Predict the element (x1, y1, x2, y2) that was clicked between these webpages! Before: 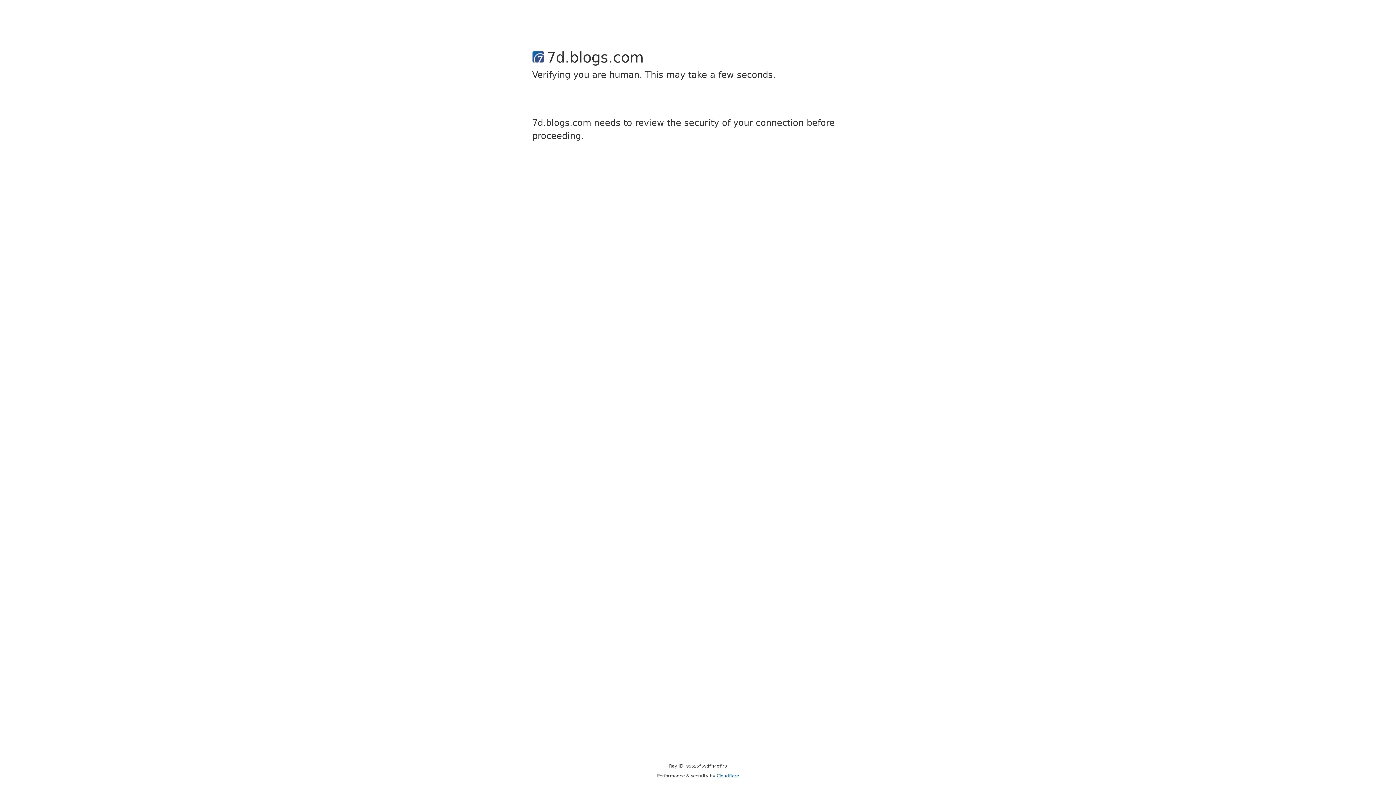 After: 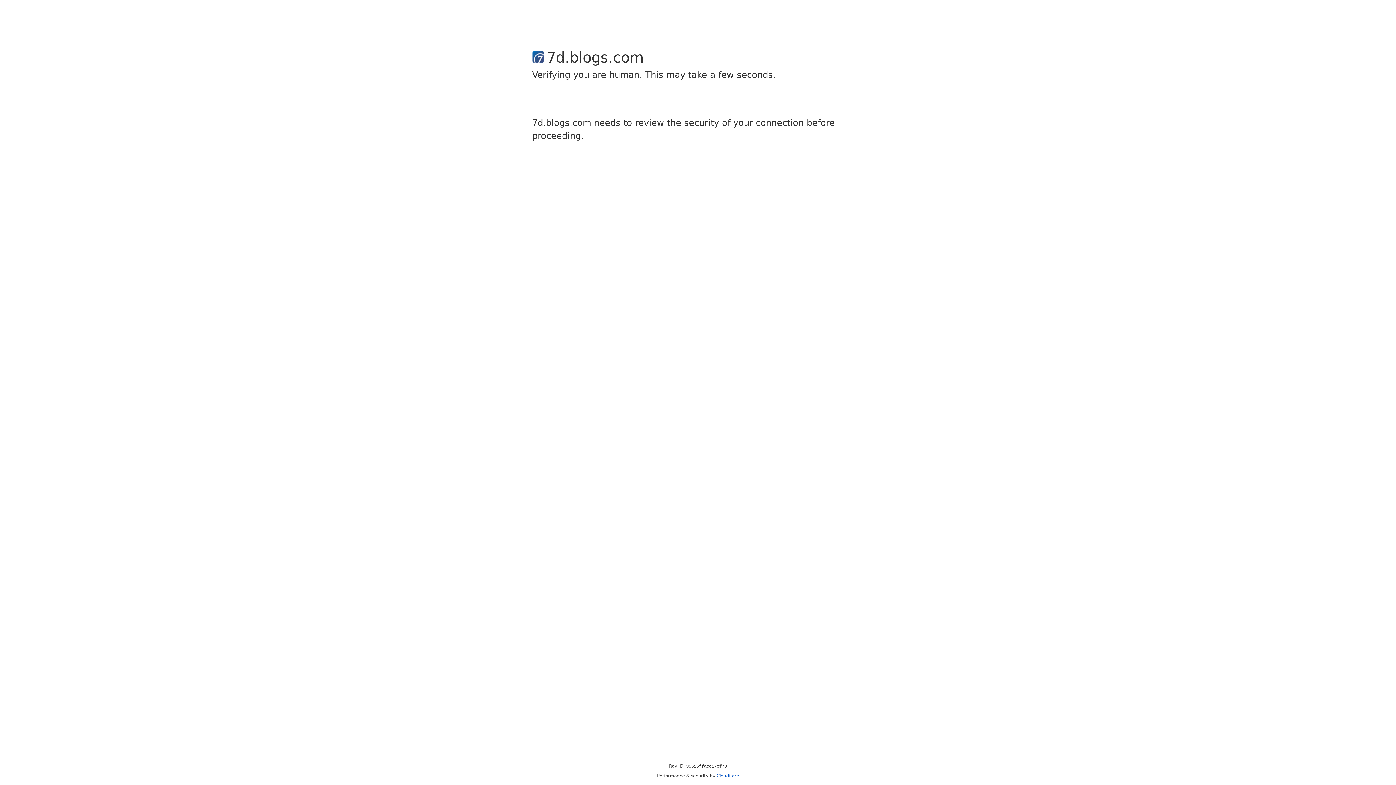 Action: bbox: (716, 773, 739, 778) label: Cloudflare